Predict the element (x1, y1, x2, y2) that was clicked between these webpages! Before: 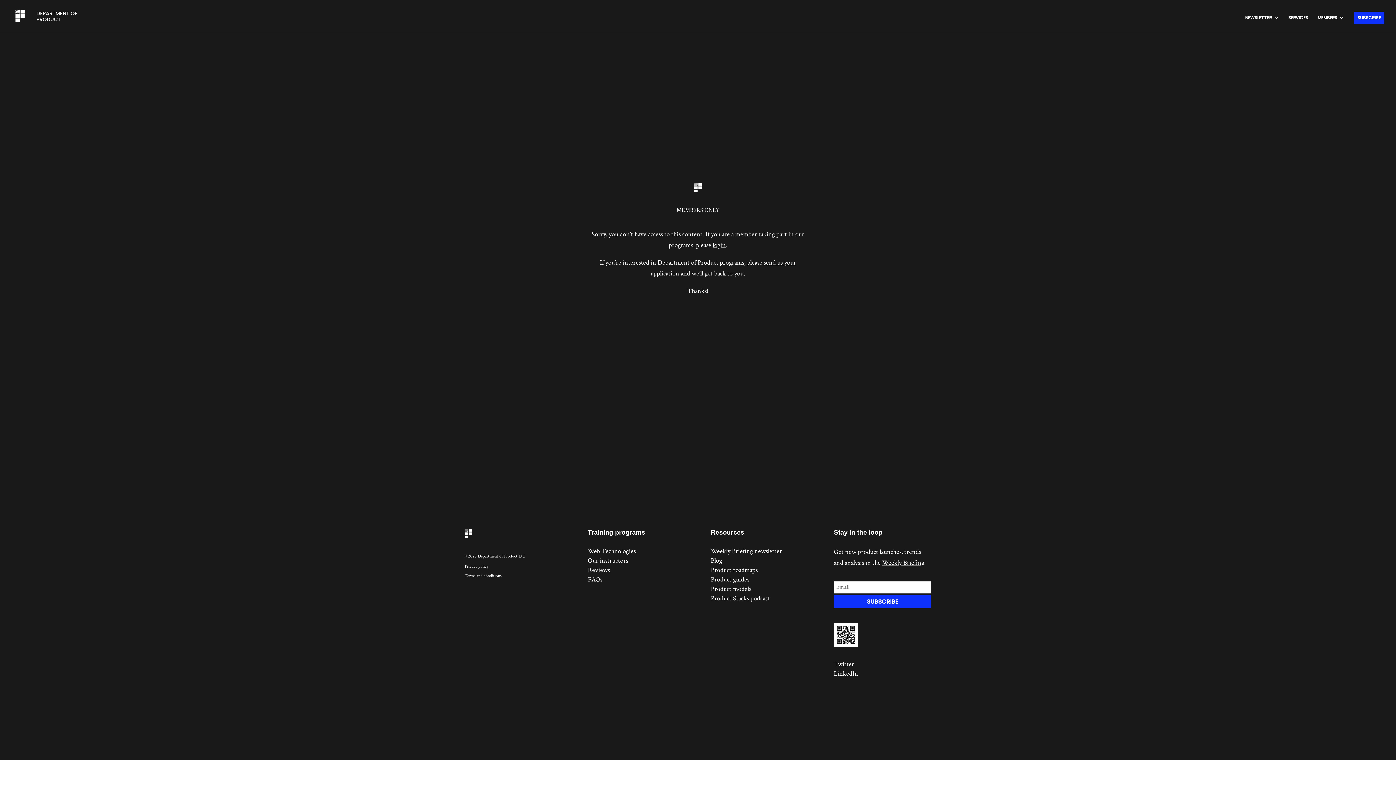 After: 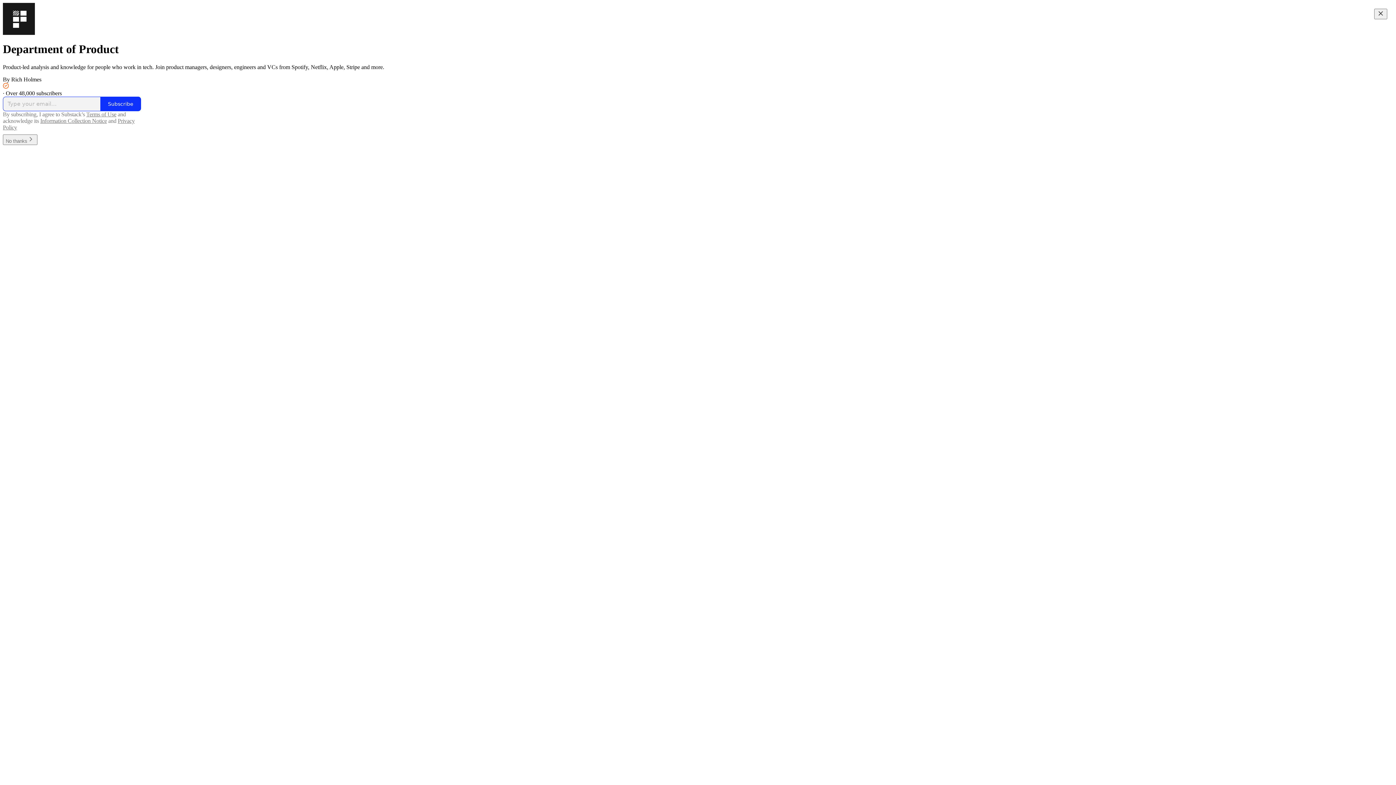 Action: label: Weekly Briefing newsletter bbox: (711, 547, 782, 555)